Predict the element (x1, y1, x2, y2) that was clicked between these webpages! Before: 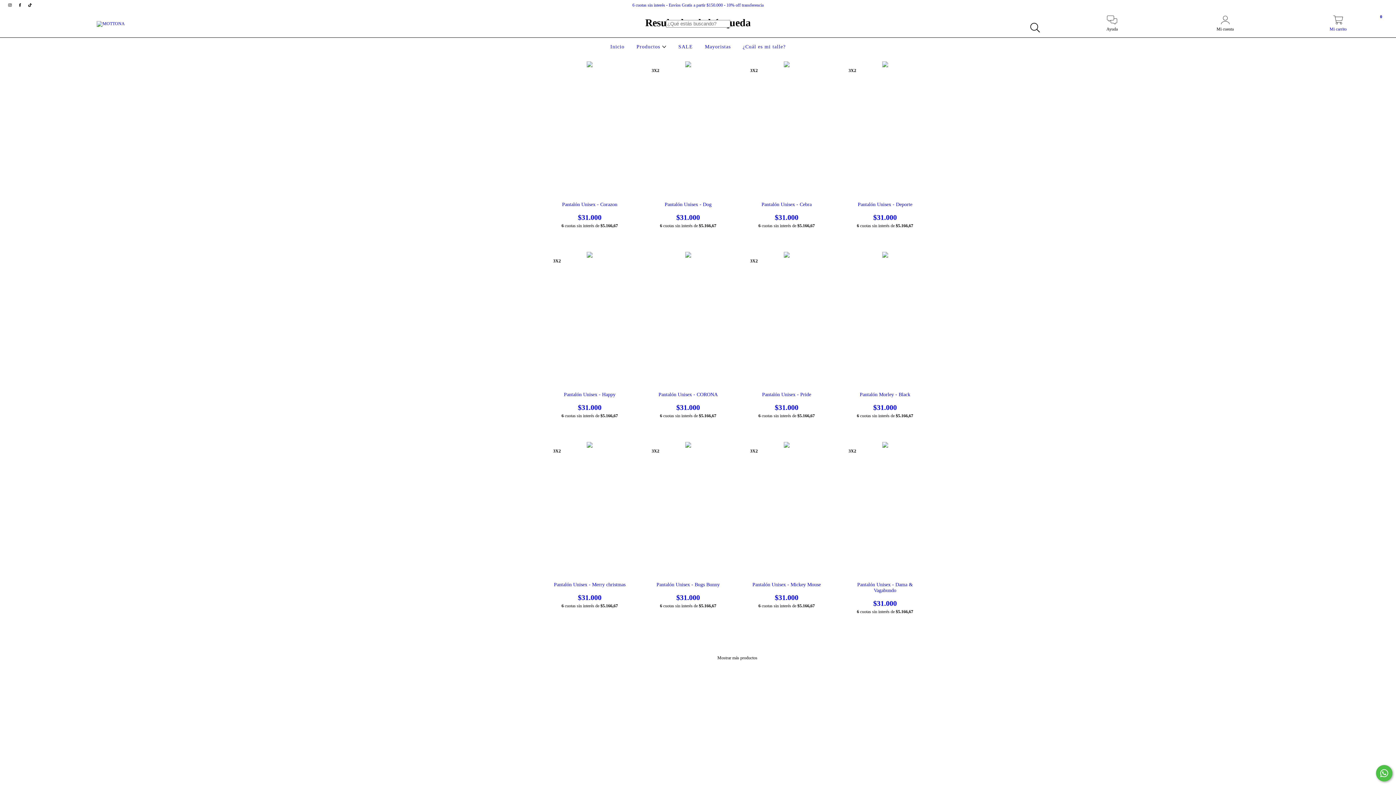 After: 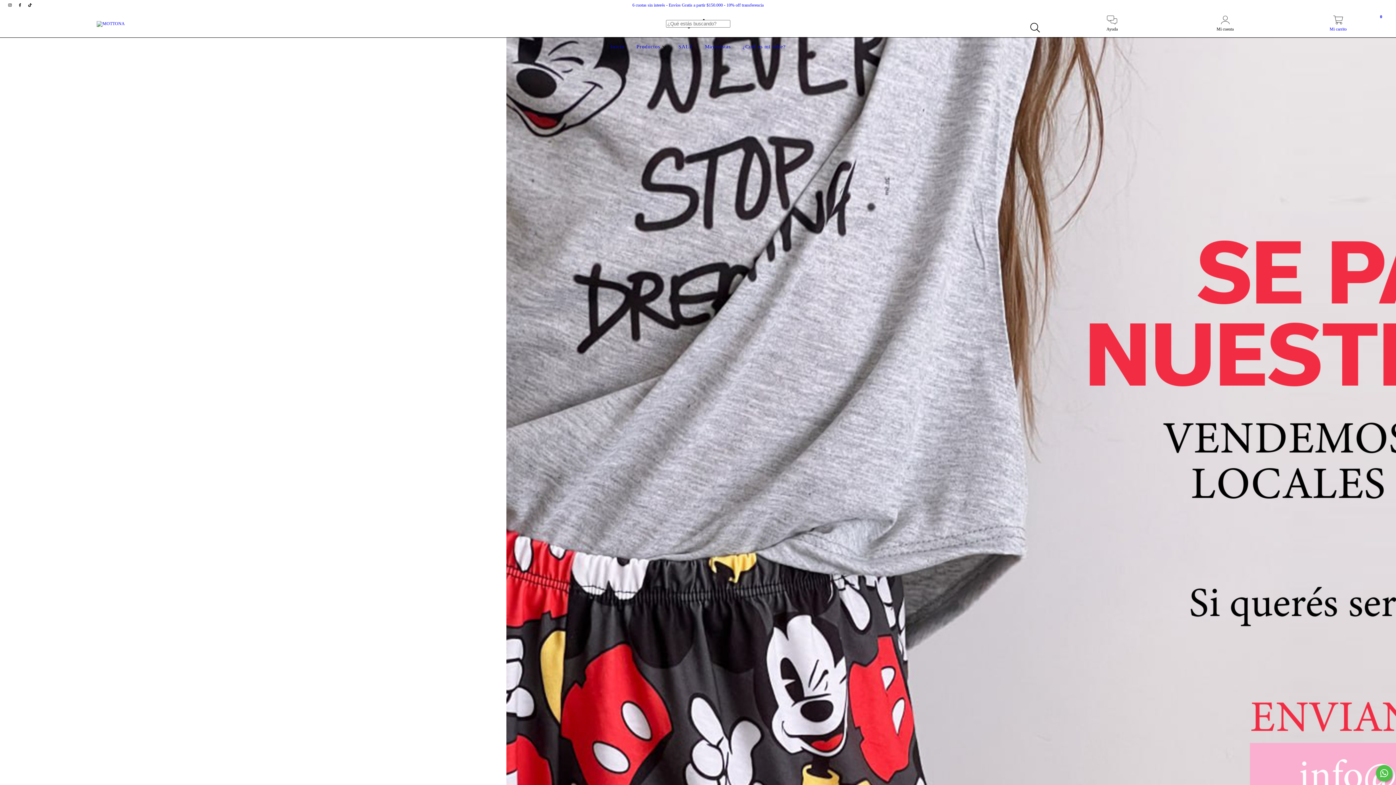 Action: label: Mayoristas bbox: (703, 44, 732, 49)